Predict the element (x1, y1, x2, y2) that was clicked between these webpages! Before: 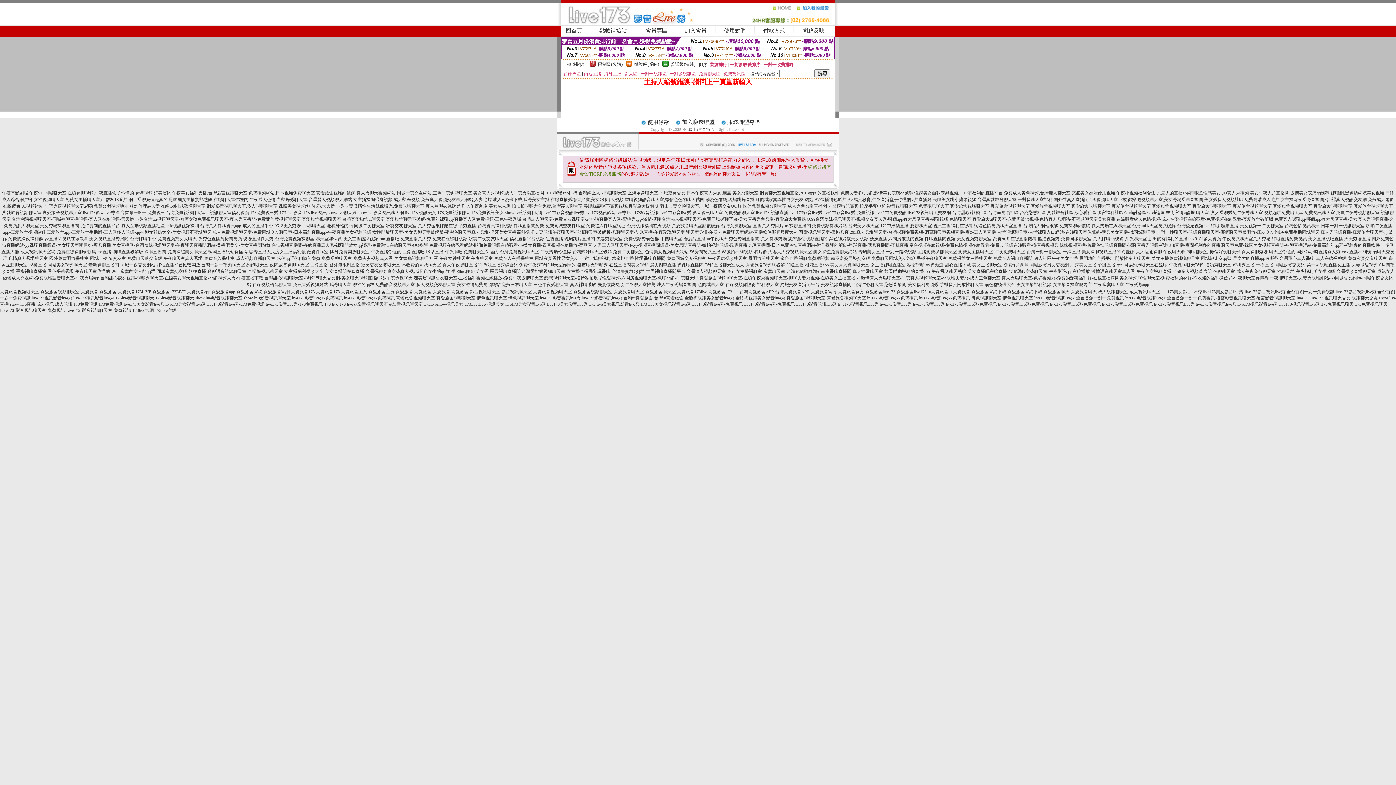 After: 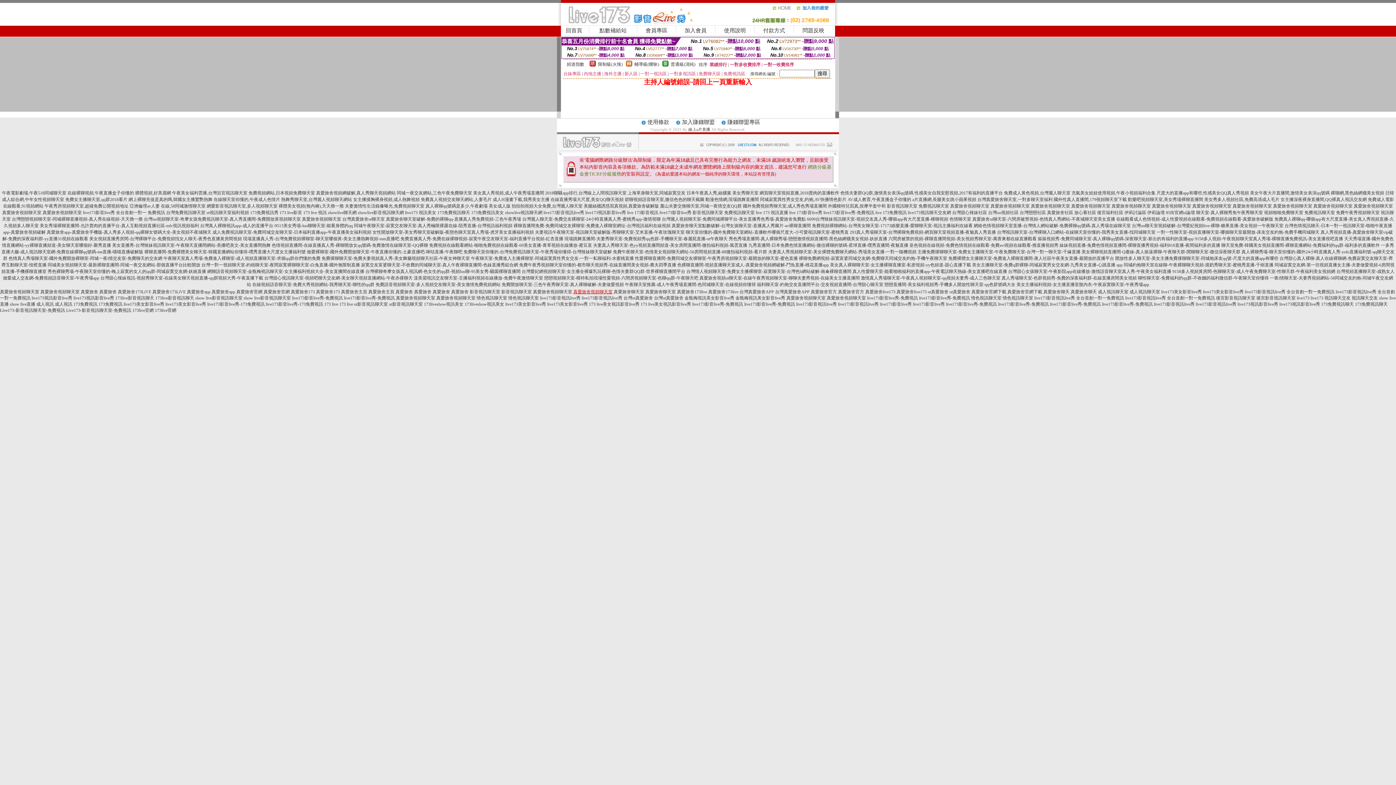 Action: bbox: (573, 289, 612, 294) label: 真愛旅舍視頻聊天室